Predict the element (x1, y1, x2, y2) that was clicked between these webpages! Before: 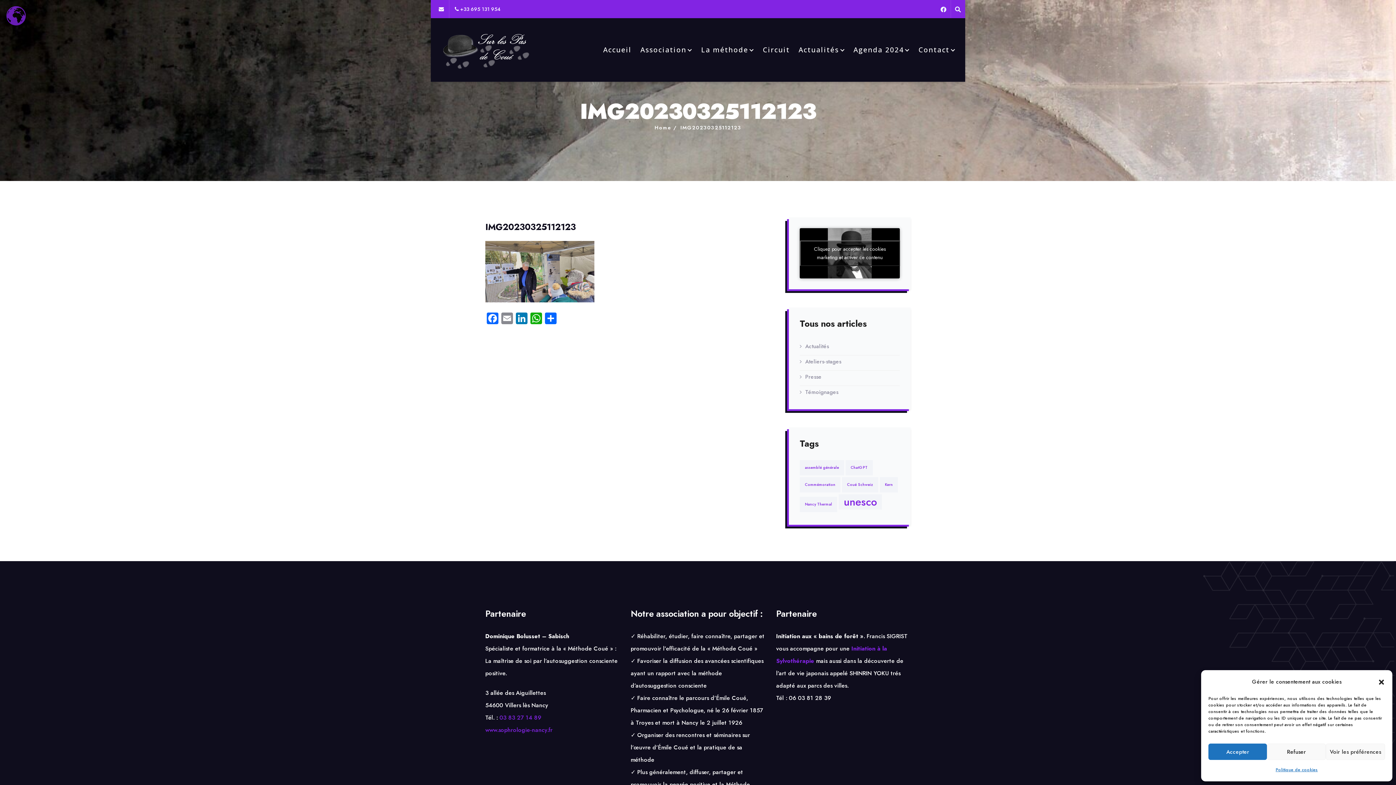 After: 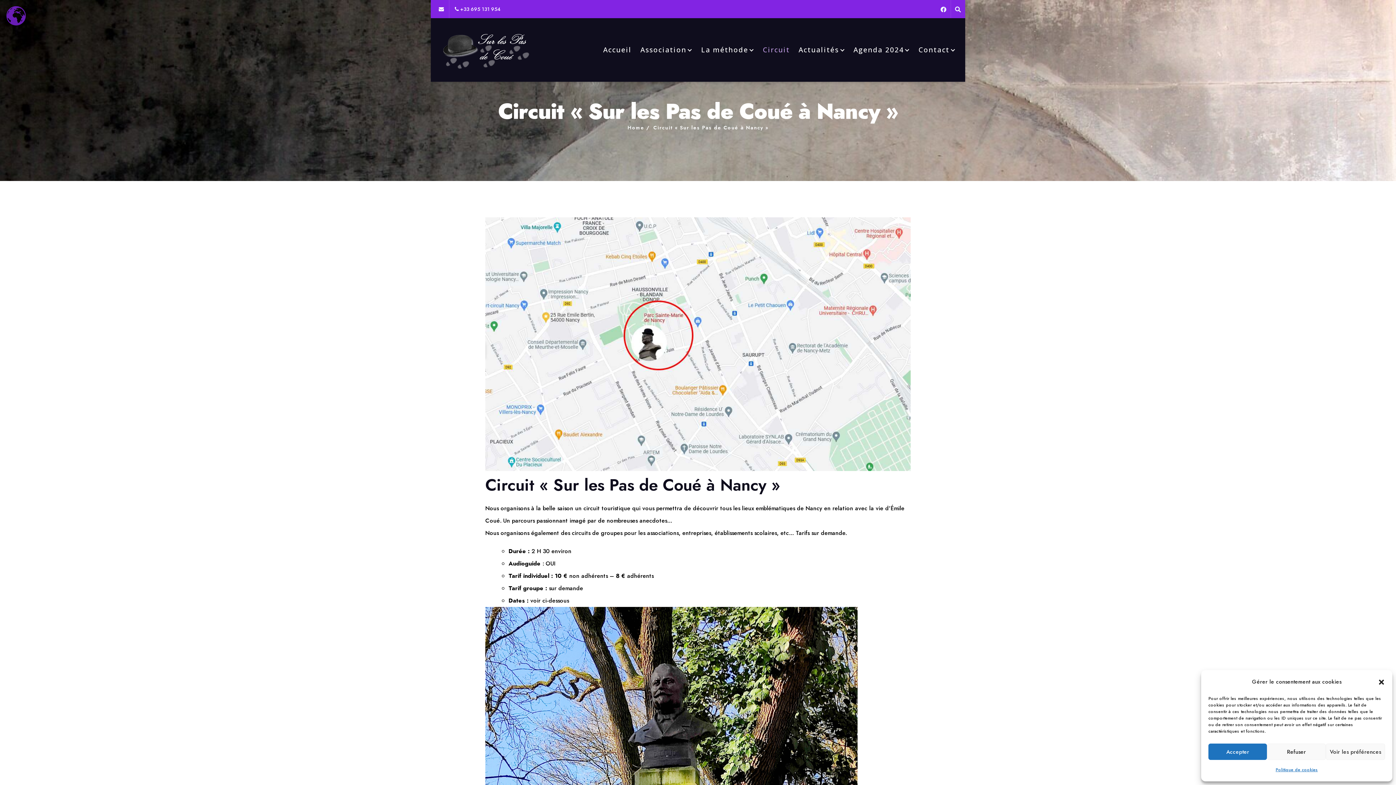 Action: bbox: (763, 45, 790, 54) label: Circuit